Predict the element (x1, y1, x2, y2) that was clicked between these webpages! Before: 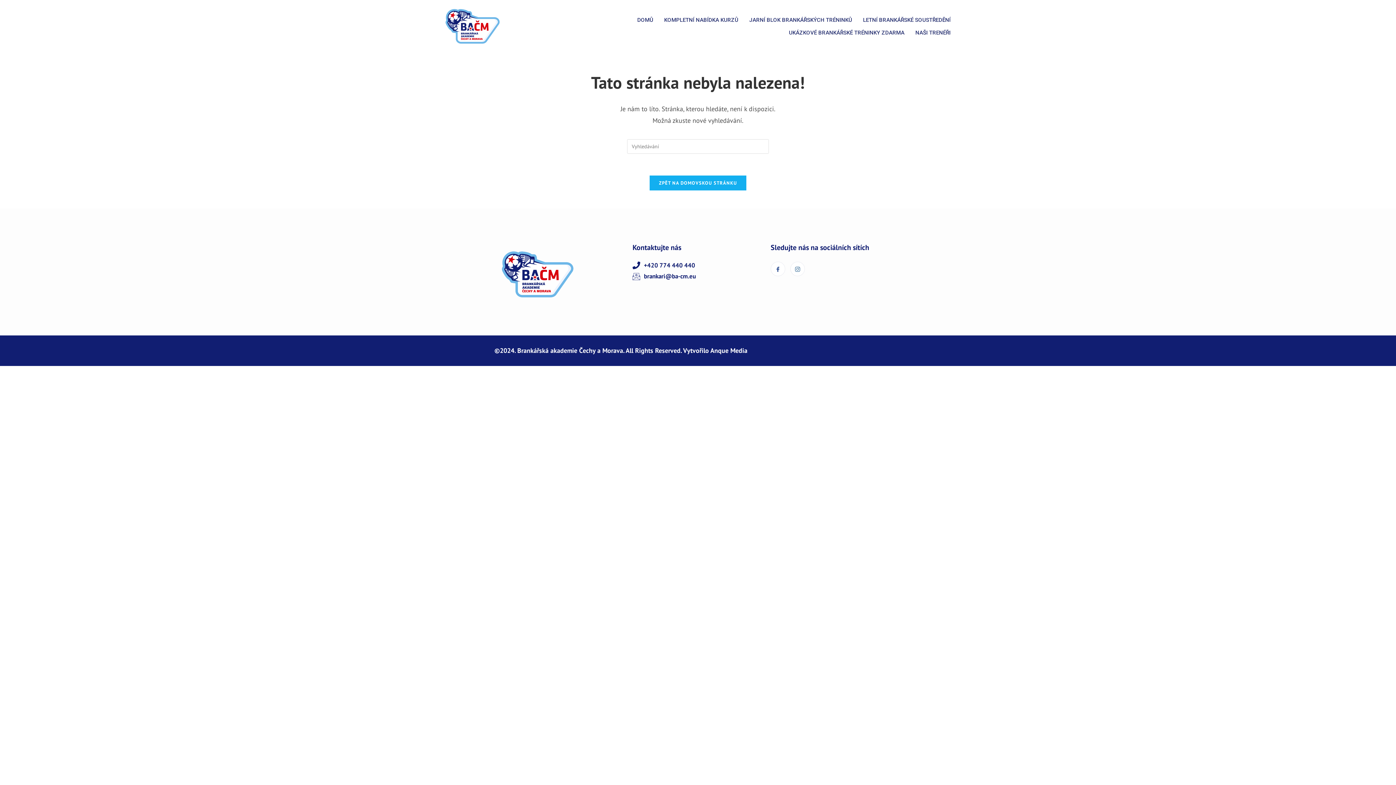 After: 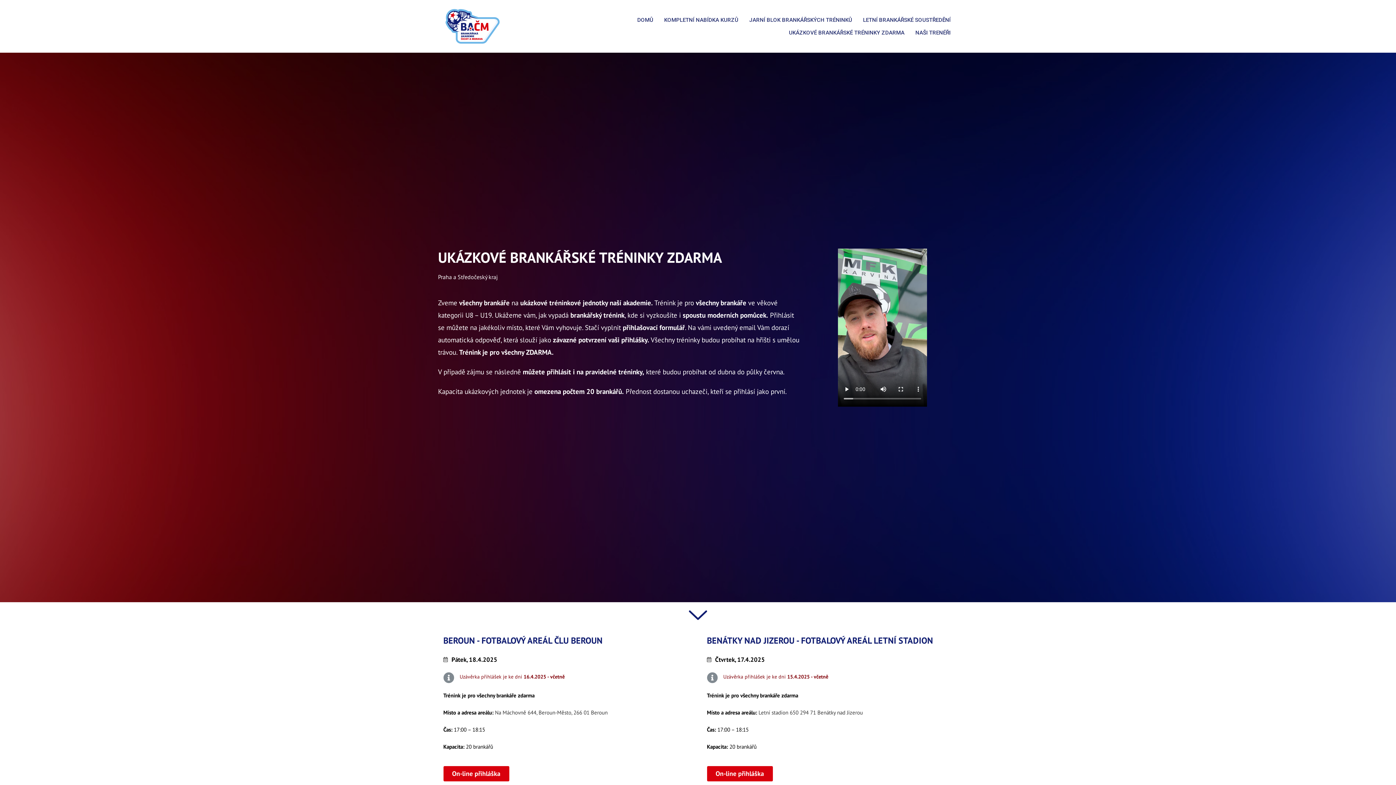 Action: label: UKÁZKOVÉ BRANKÁŘSKÉ TRÉNINKY ZDARMA bbox: (783, 26, 910, 39)